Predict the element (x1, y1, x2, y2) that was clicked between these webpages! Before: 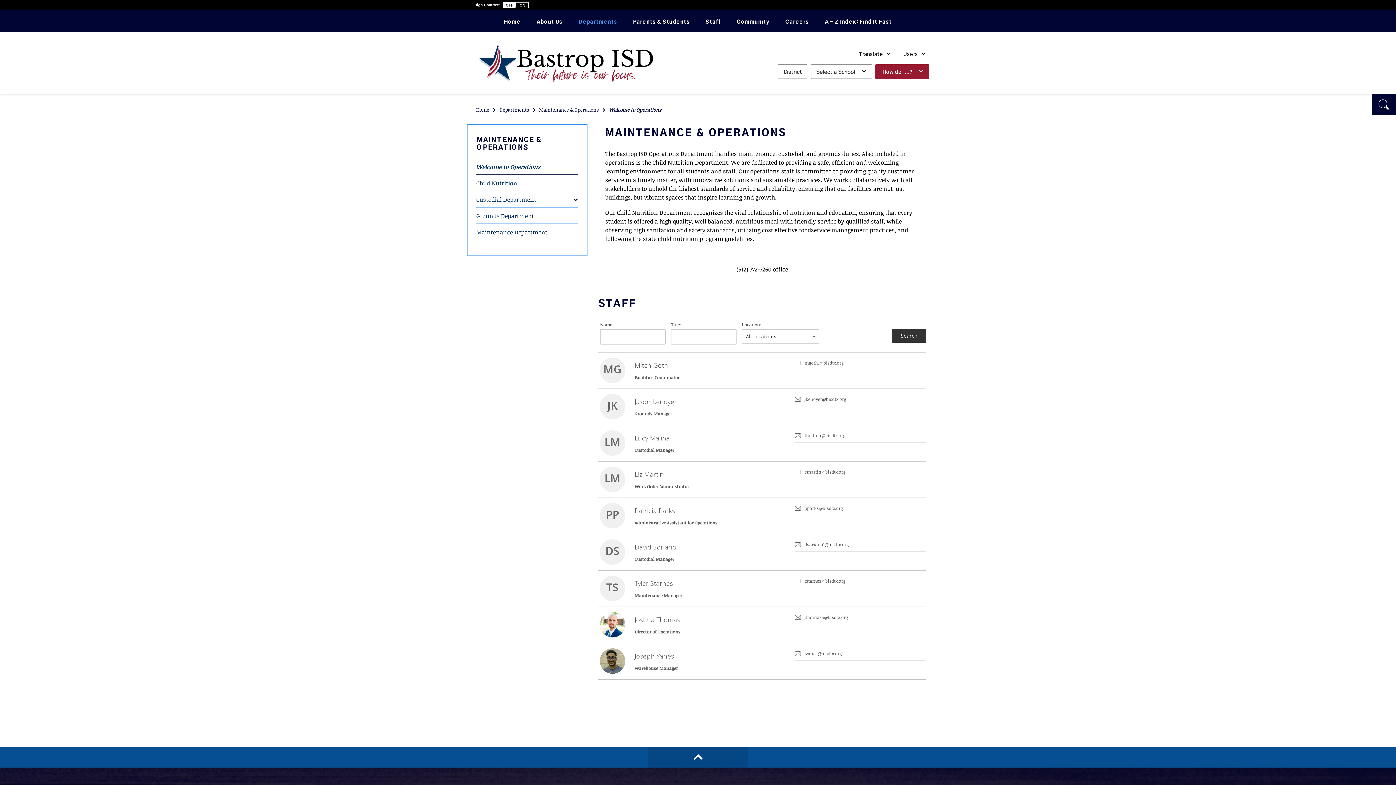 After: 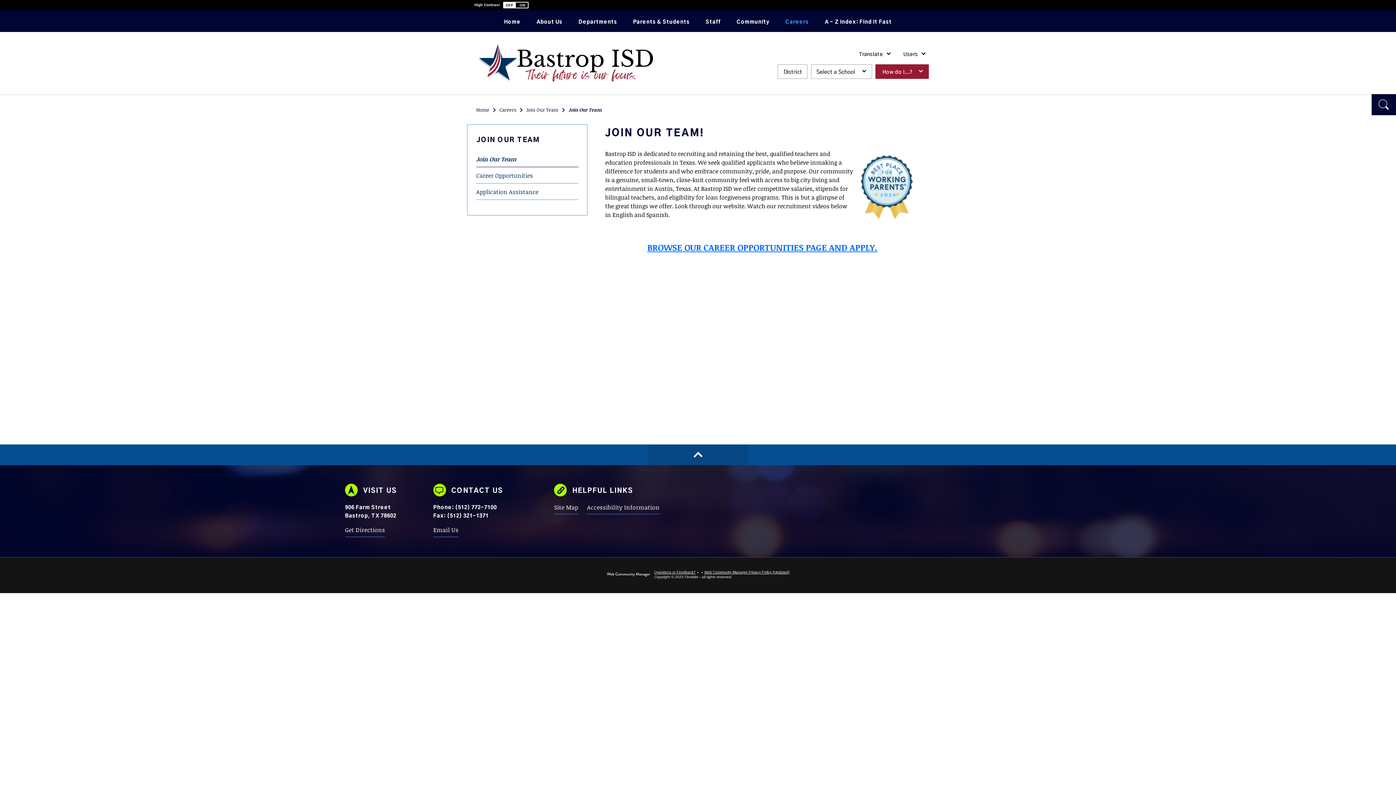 Action: bbox: (777, 10, 817, 32) label: Careers